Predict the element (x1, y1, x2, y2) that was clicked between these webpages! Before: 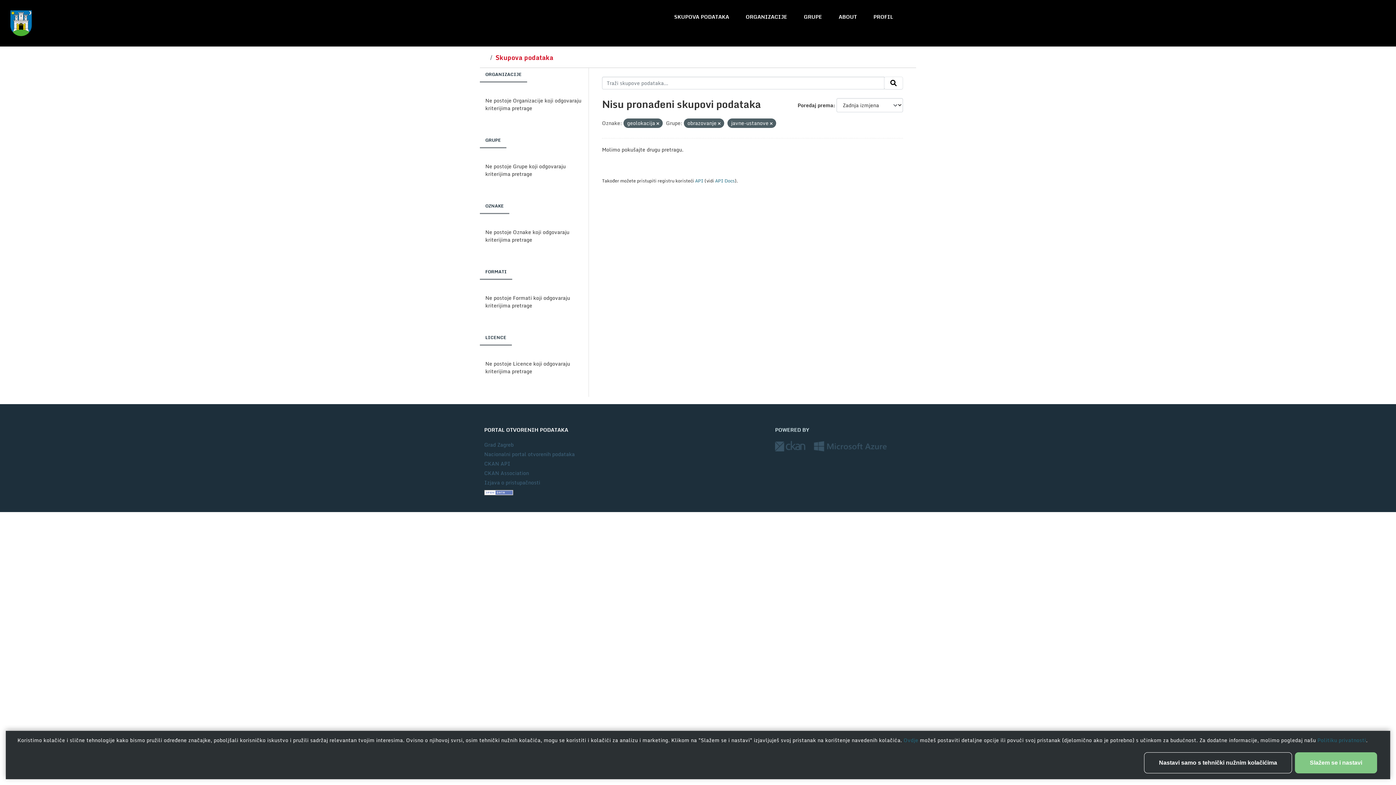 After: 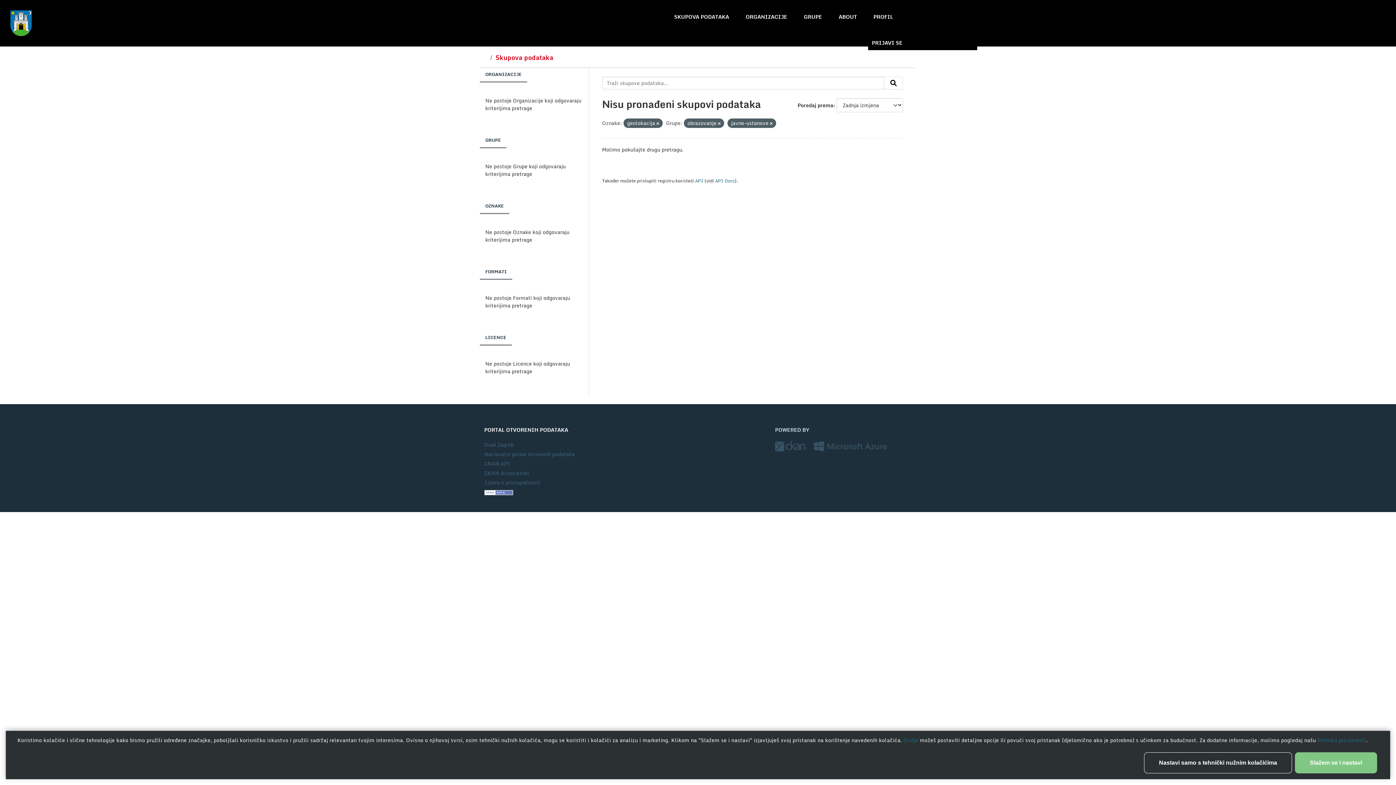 Action: bbox: (868, 9, 898, 24) label: PROFIL